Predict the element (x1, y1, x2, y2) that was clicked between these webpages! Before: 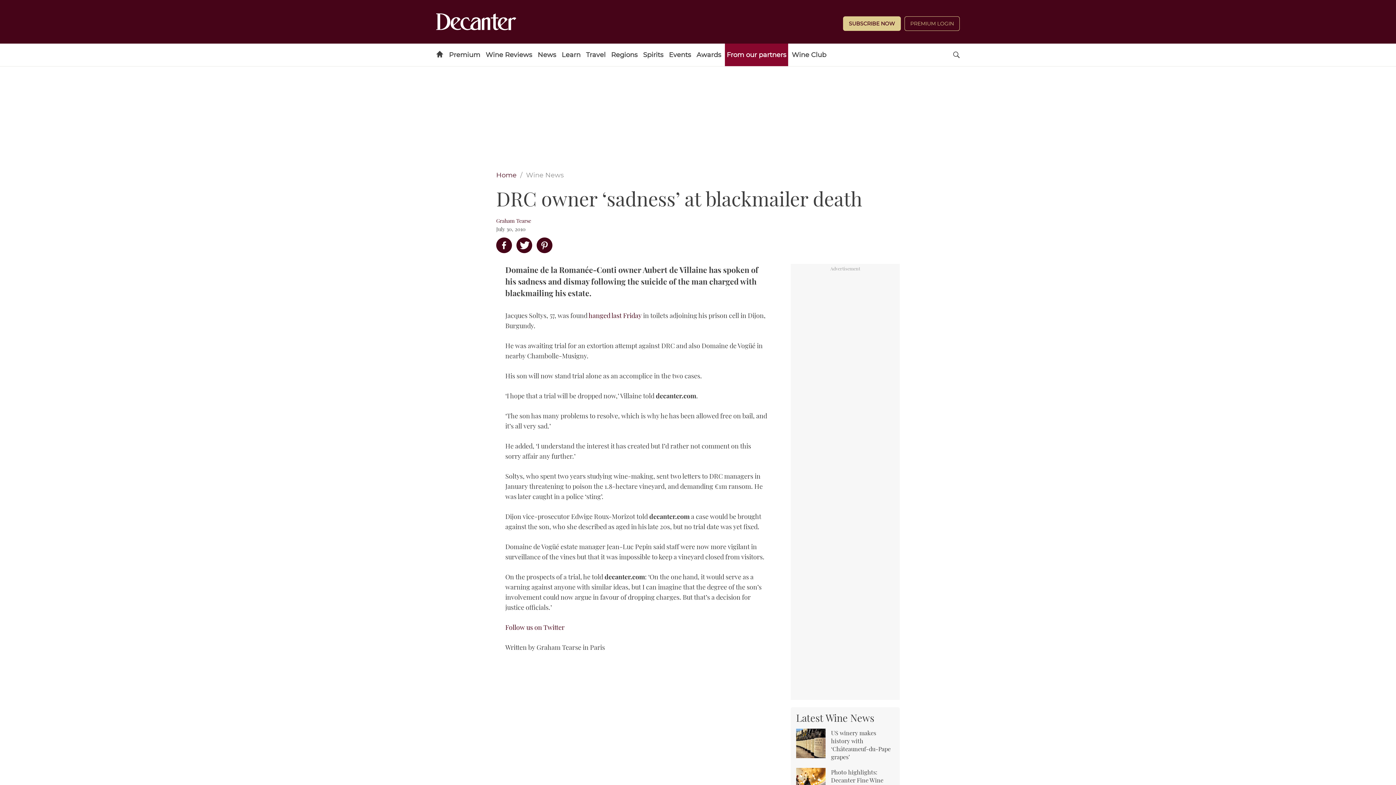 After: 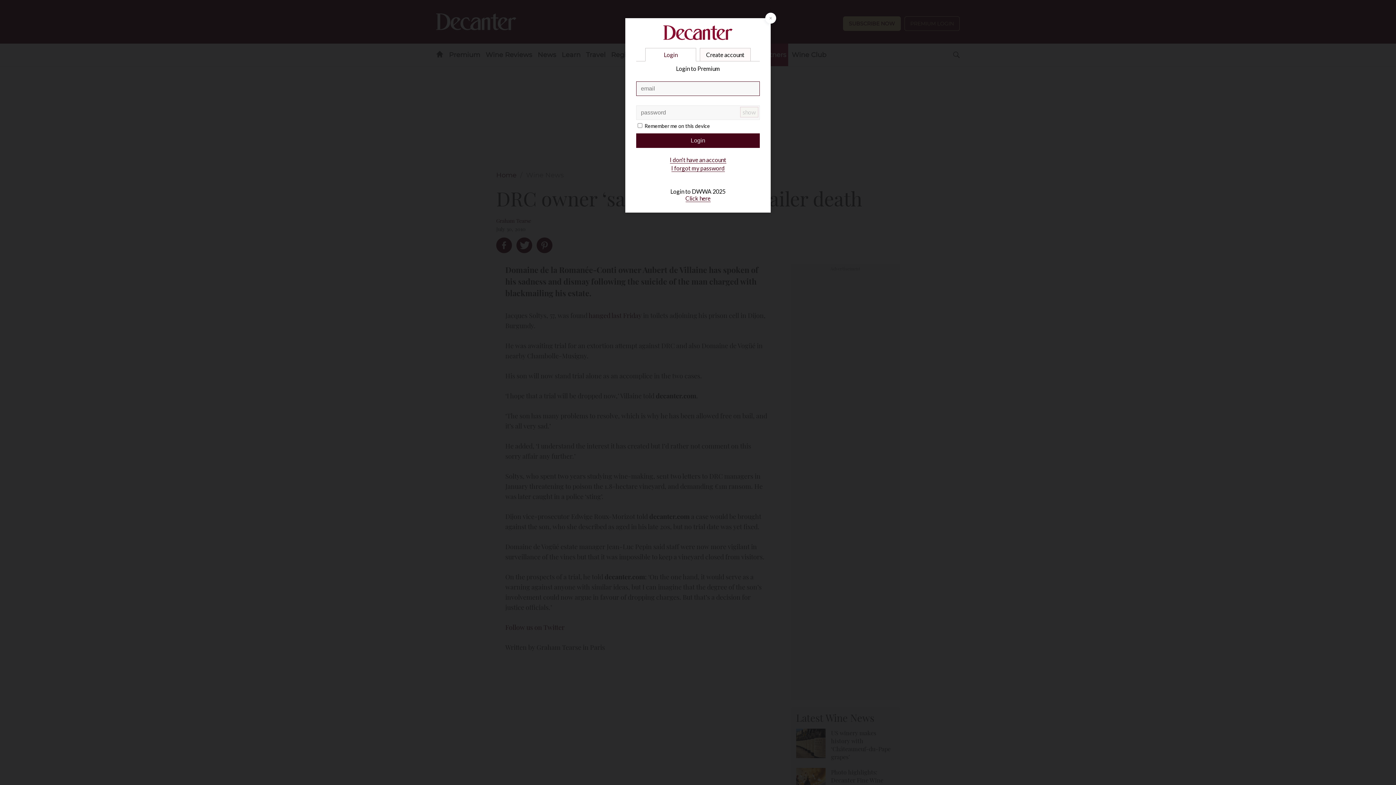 Action: bbox: (904, 16, 960, 30) label: PREMIUM LOGIN